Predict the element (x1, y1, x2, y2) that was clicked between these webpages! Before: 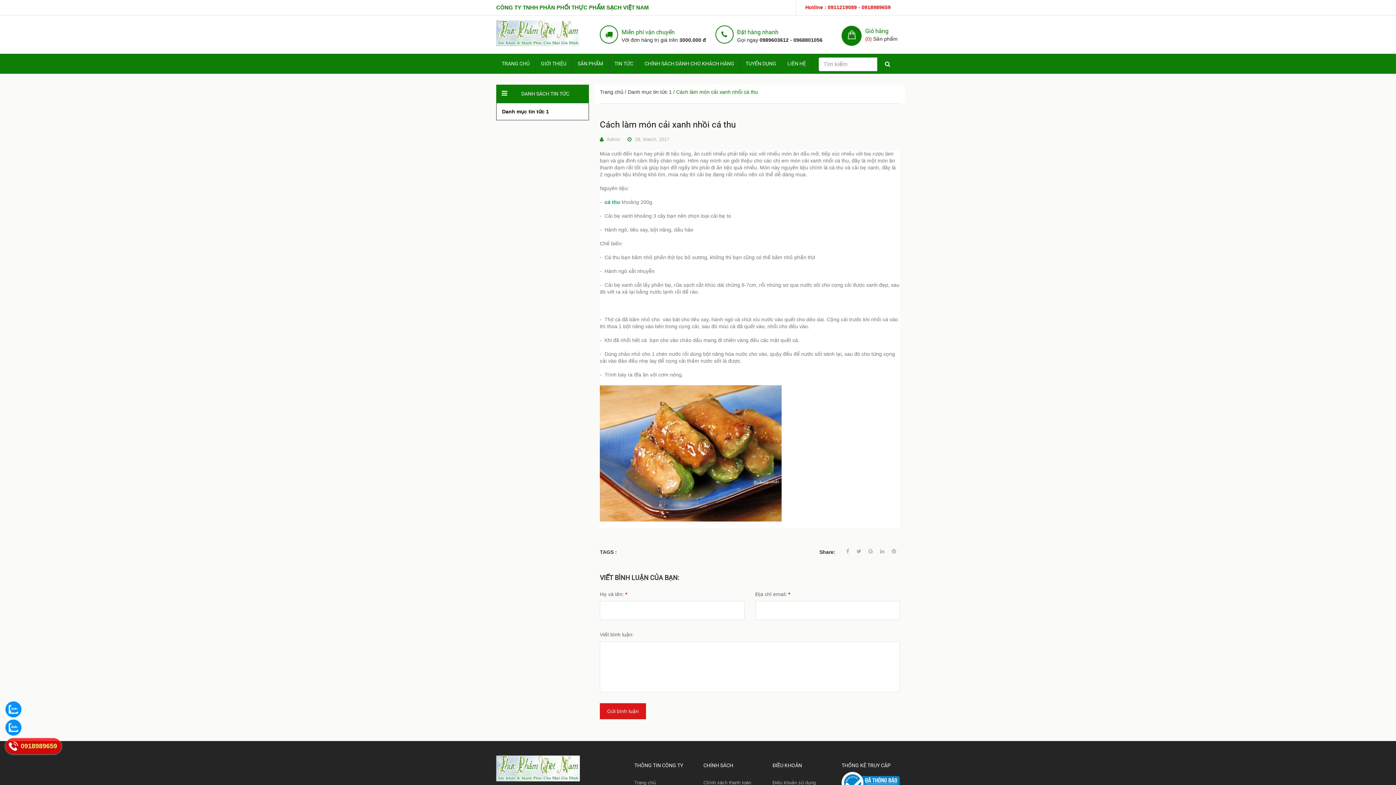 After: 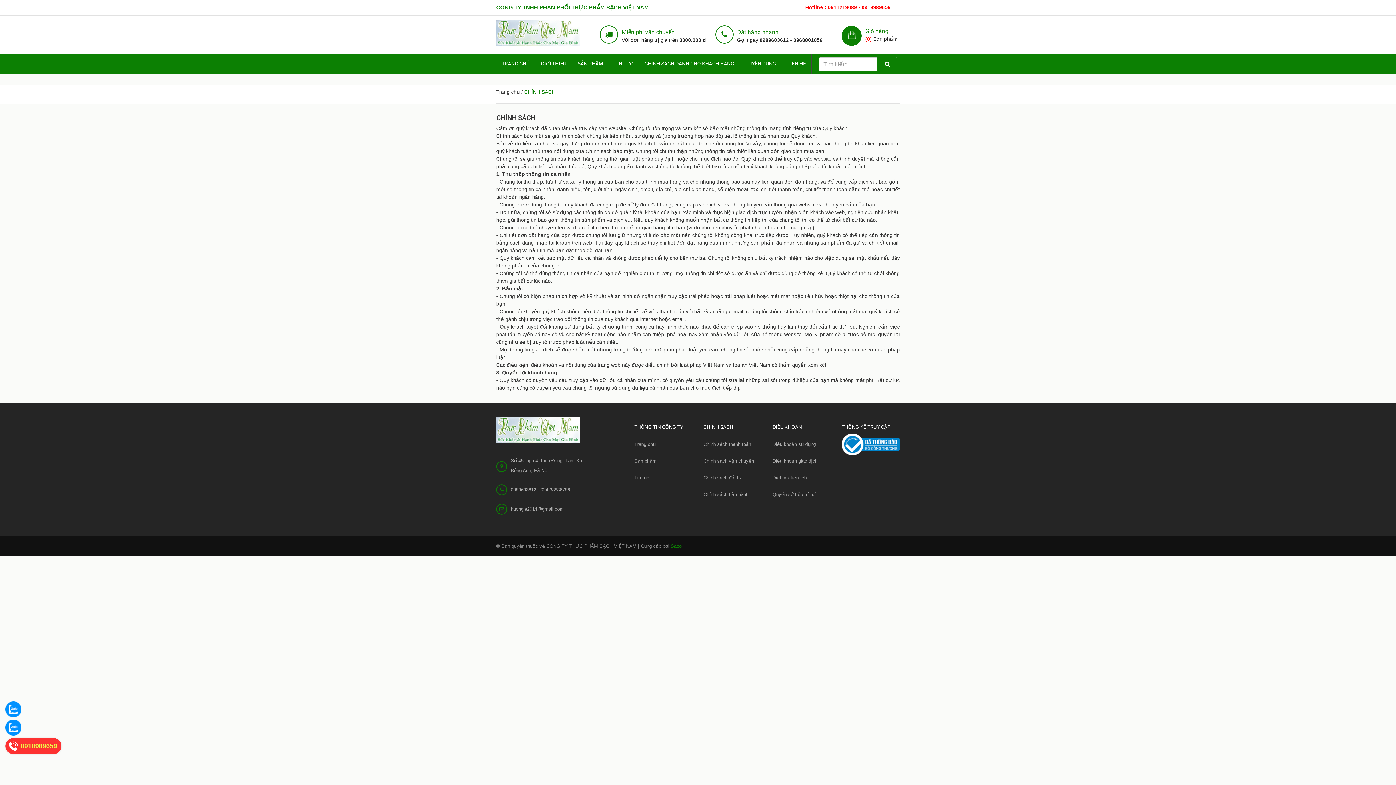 Action: label: Chính sách thanh toán bbox: (703, 780, 751, 785)